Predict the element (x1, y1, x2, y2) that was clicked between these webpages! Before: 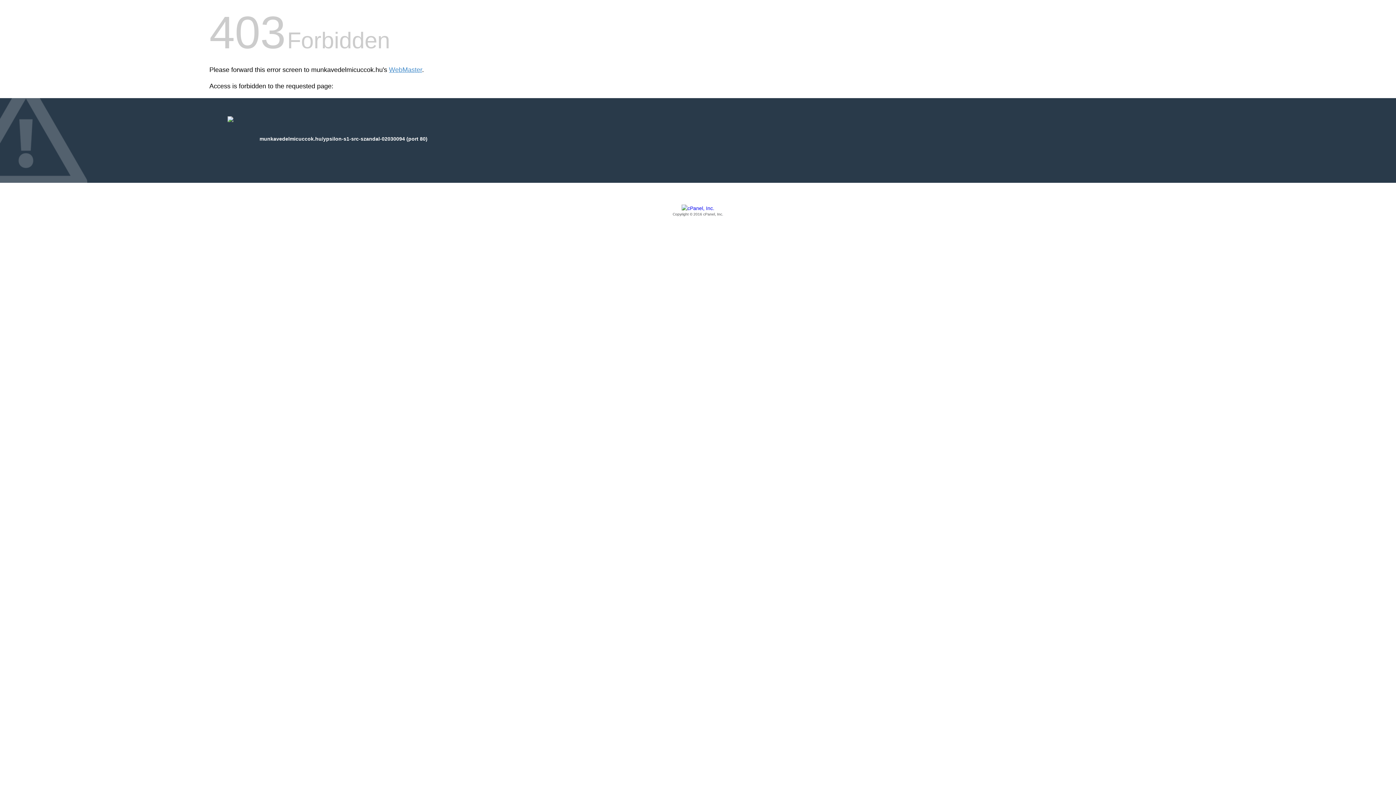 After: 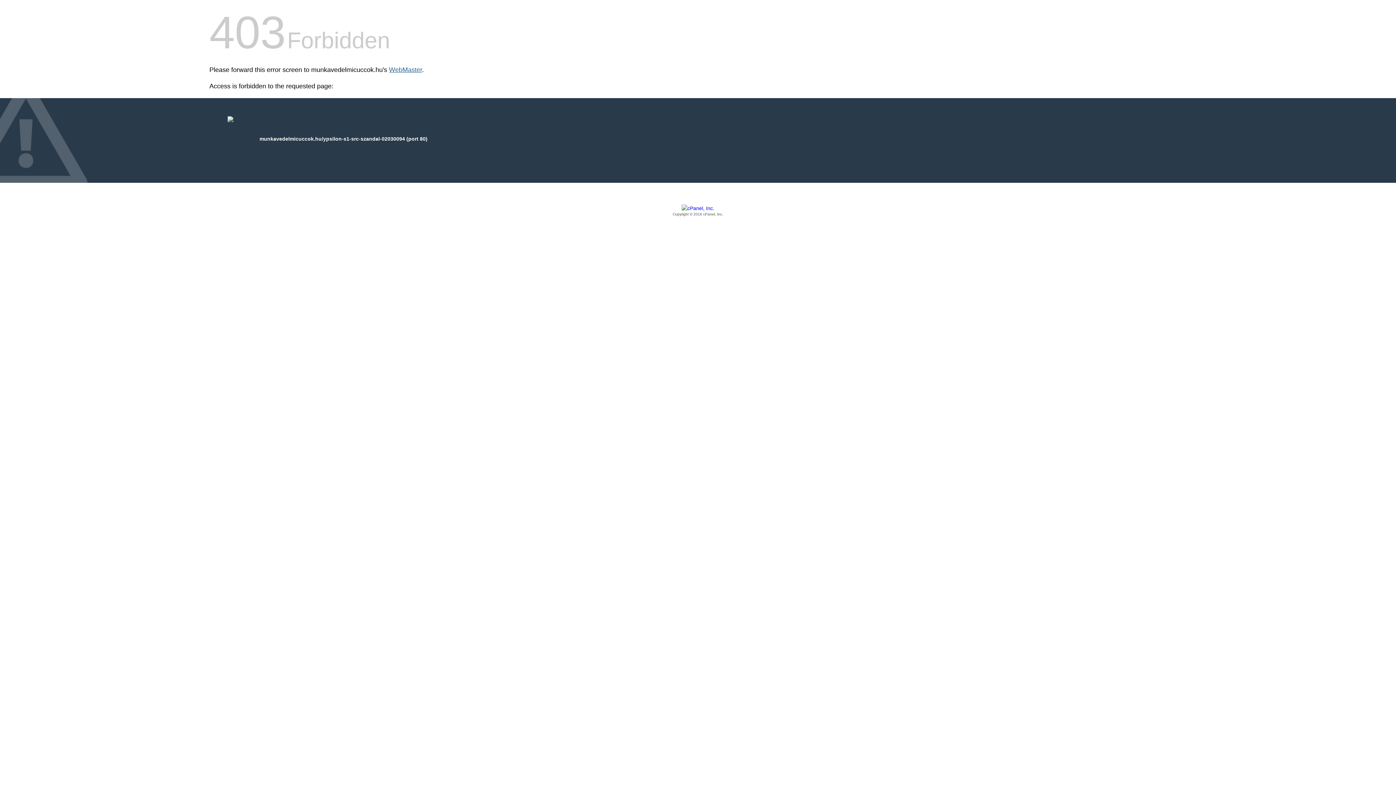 Action: label: WebMaster bbox: (389, 66, 422, 73)